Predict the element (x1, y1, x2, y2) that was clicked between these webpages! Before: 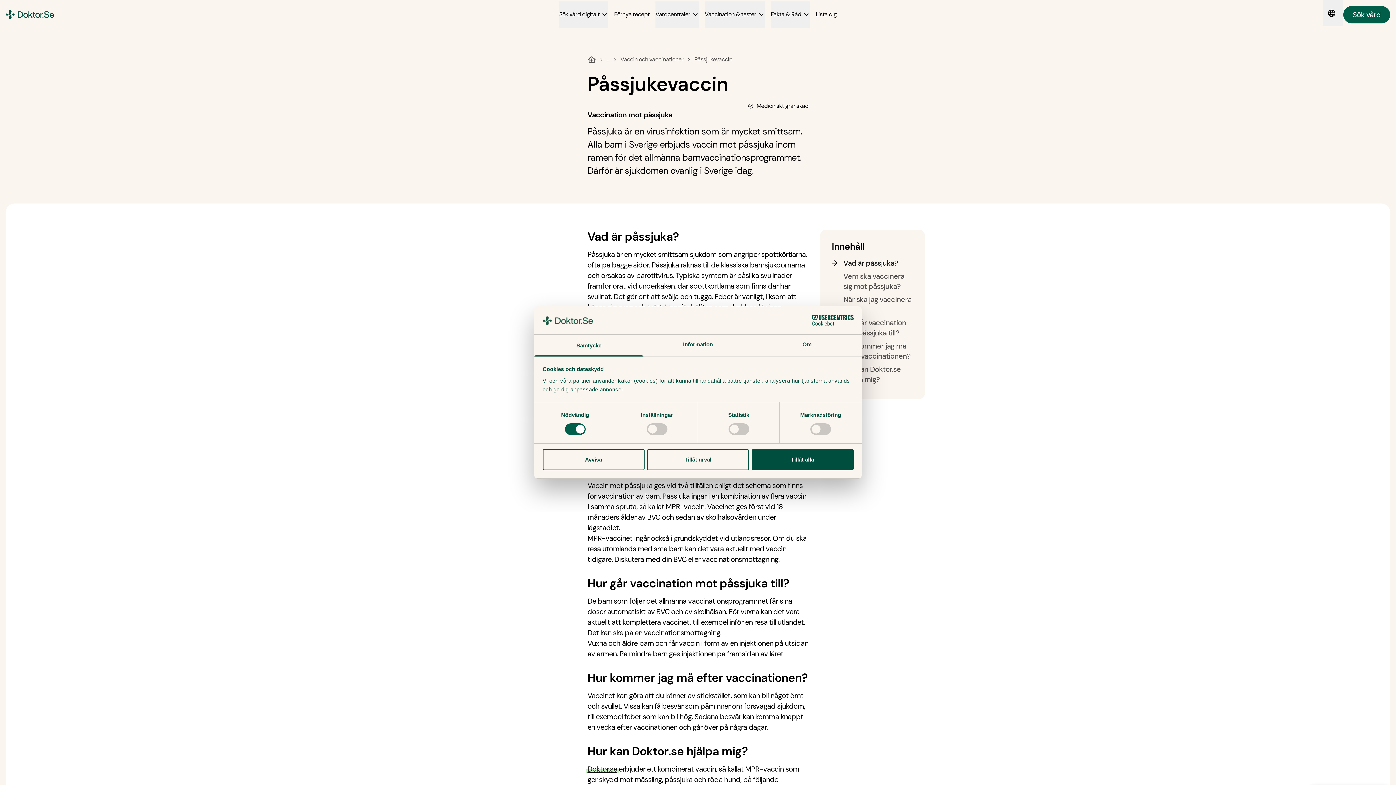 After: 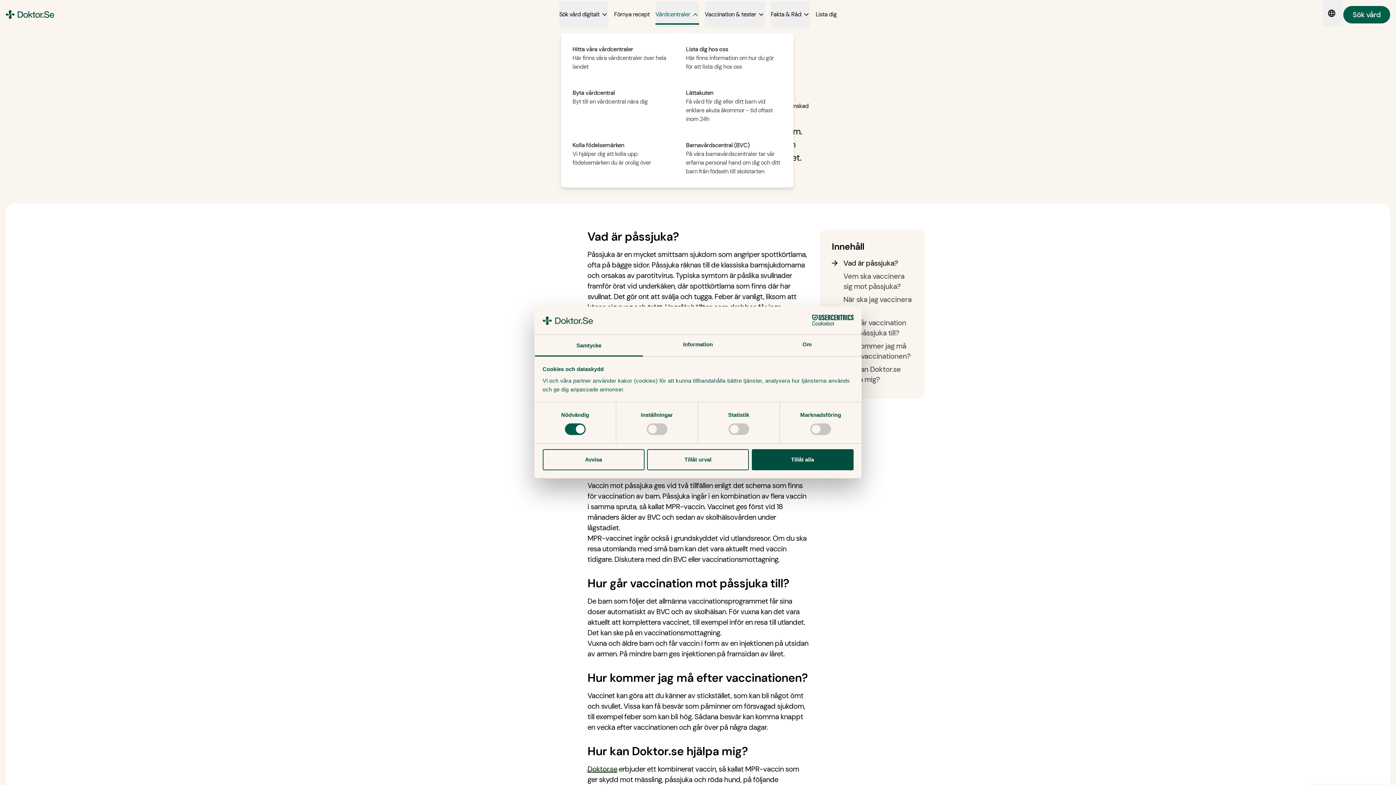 Action: bbox: (655, 1, 699, 27) label: Vårdcentraler